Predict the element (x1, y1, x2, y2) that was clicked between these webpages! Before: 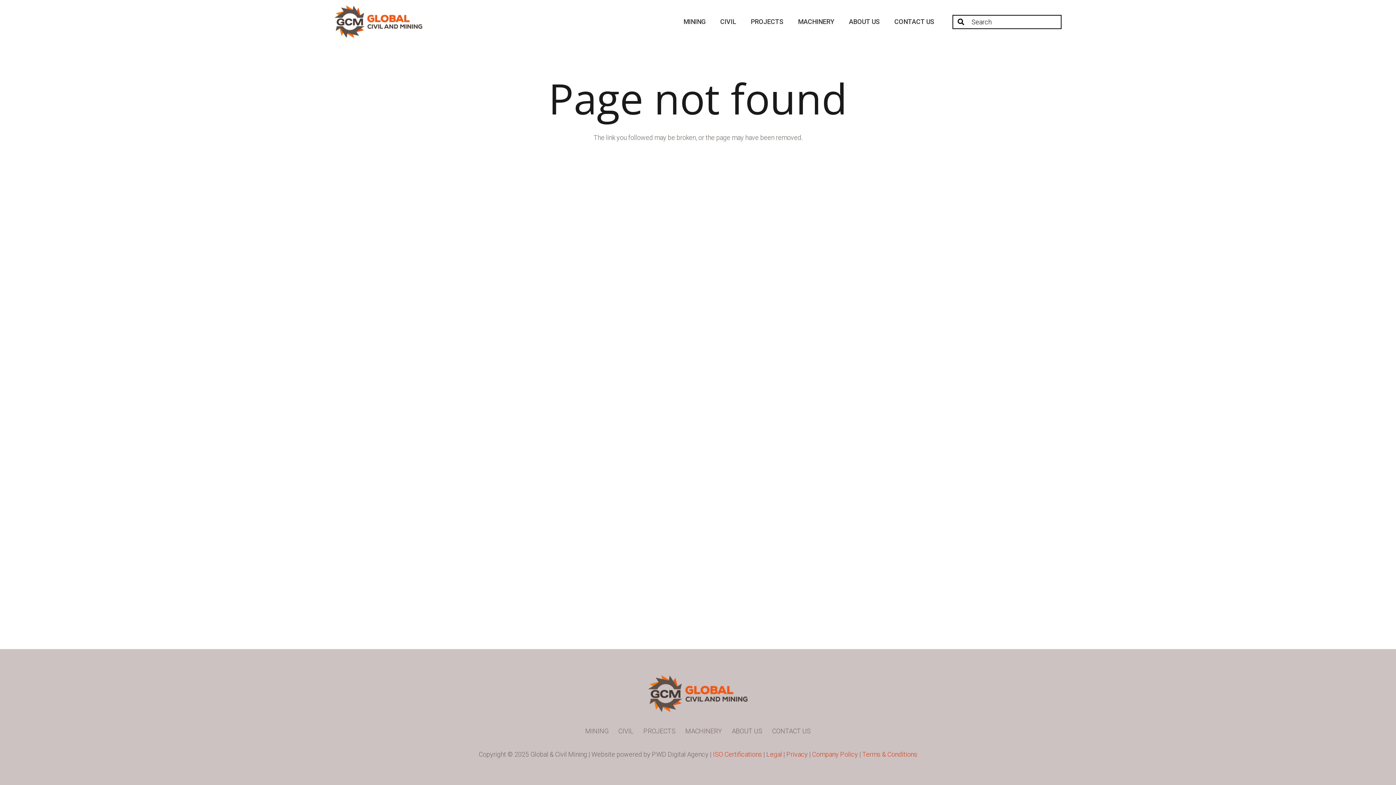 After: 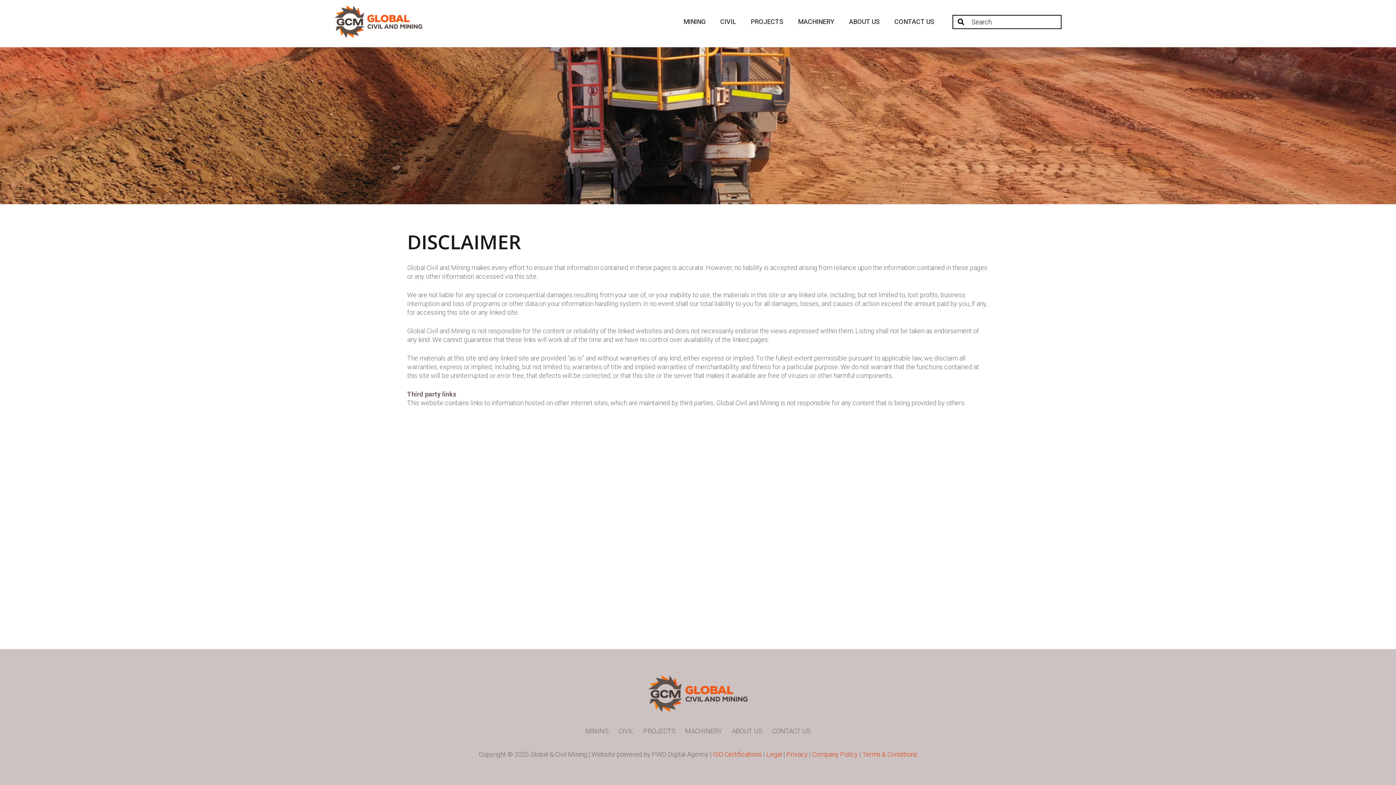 Action: bbox: (766, 750, 782, 758) label: Legal